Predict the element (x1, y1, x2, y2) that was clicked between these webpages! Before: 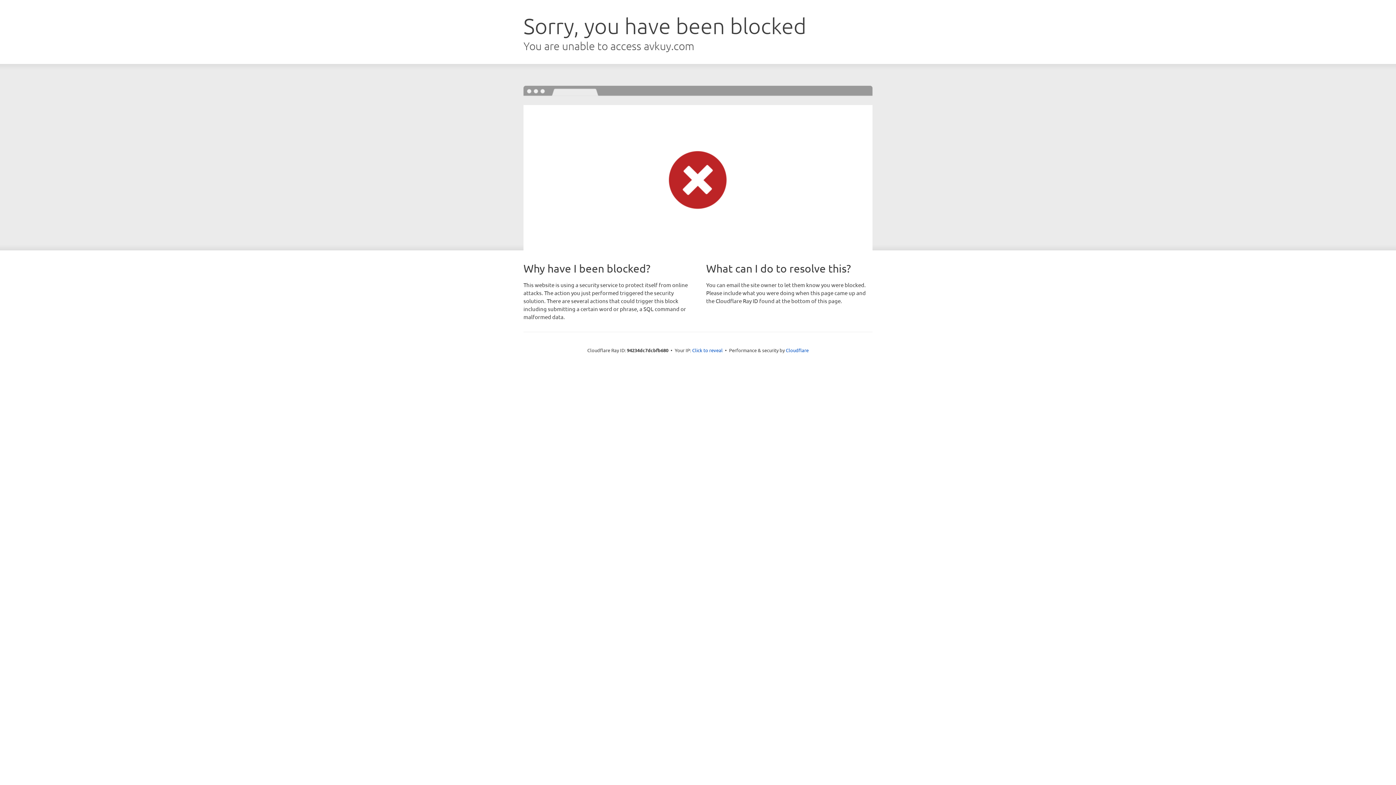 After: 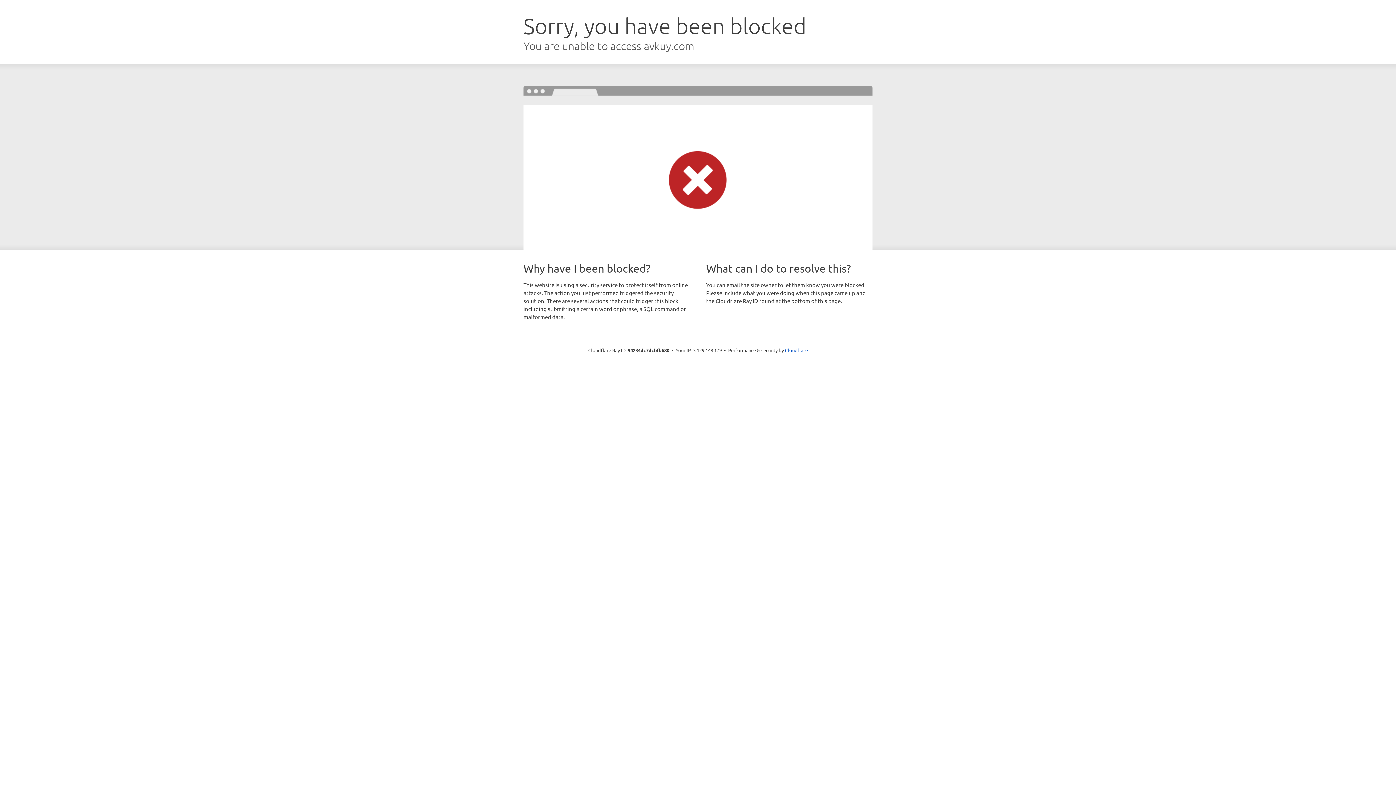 Action: label: Click to reveal bbox: (692, 346, 722, 353)